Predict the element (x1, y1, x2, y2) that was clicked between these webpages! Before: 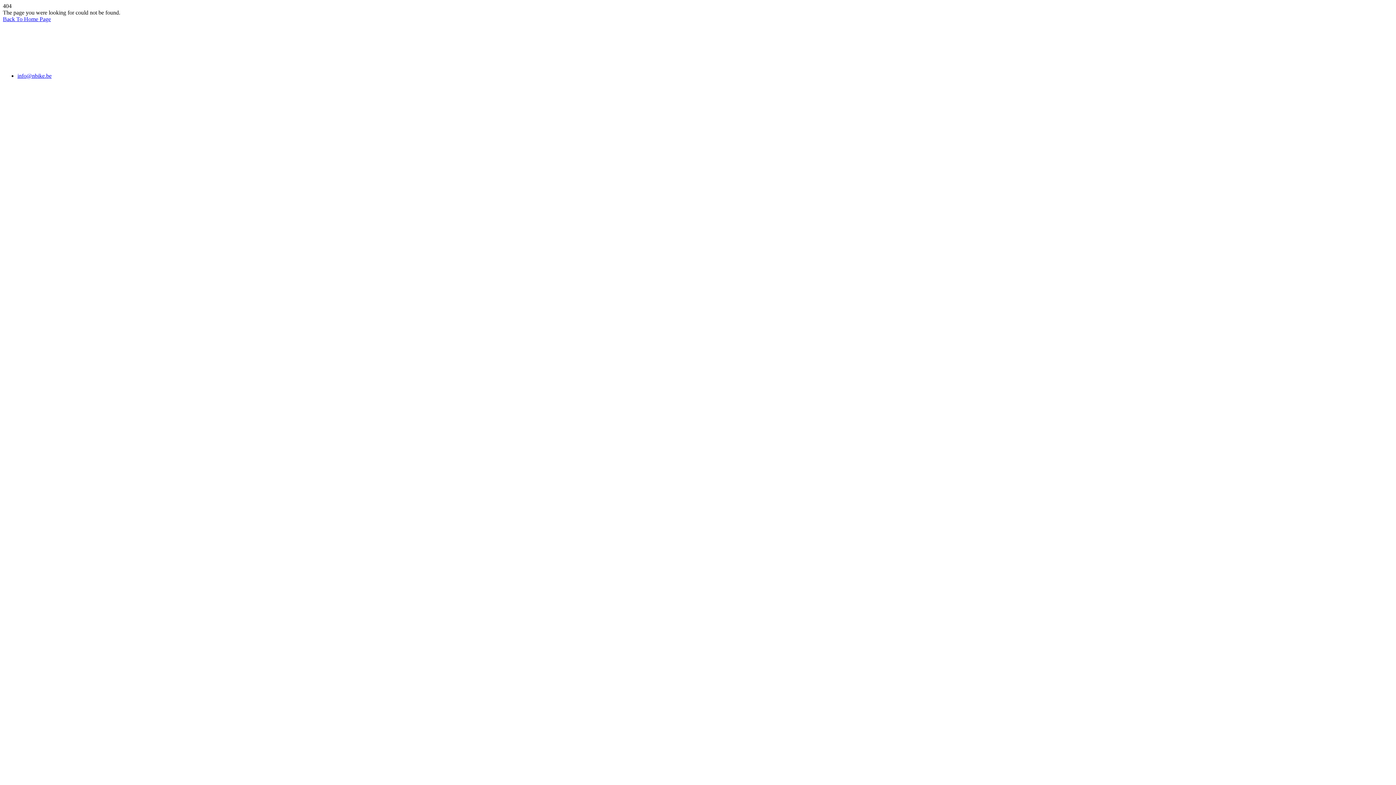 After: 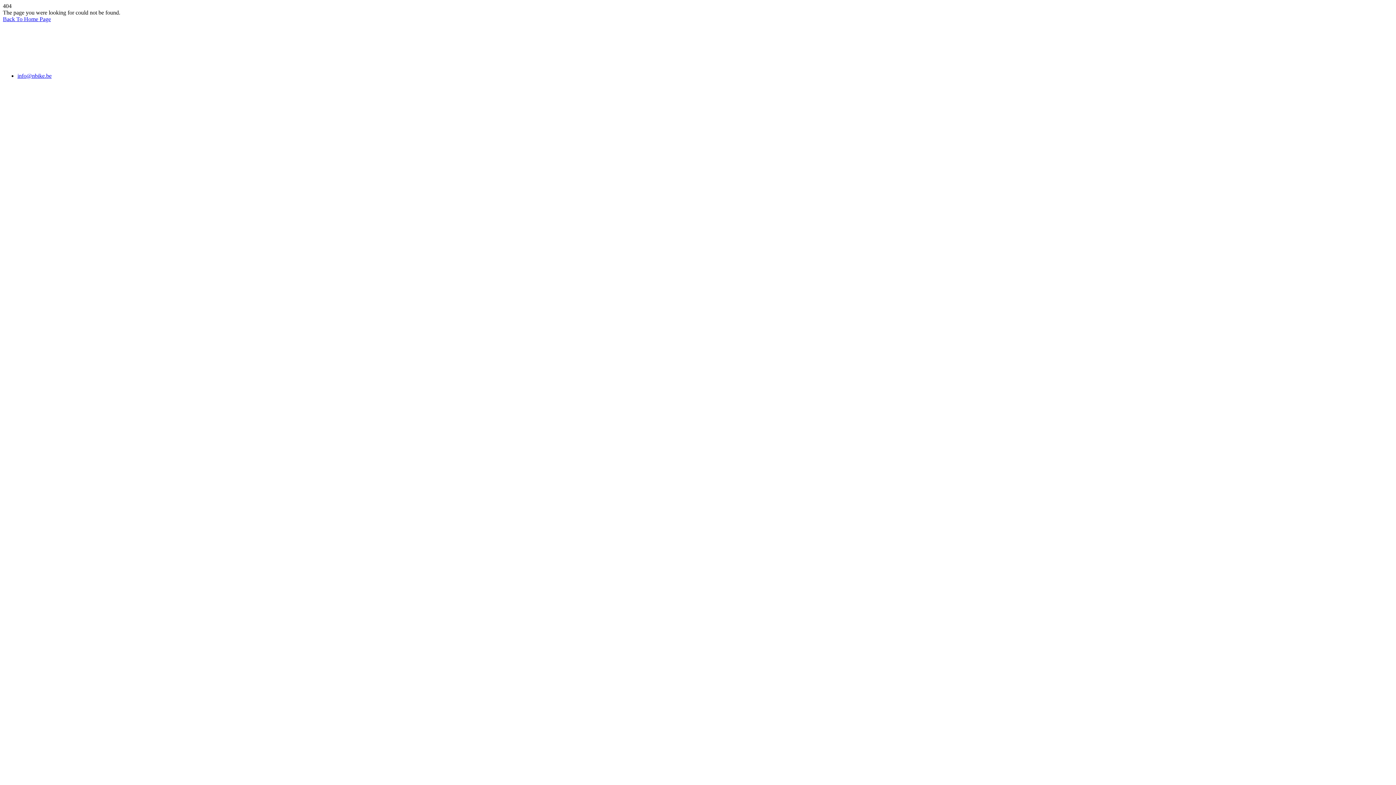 Action: label: info@nbike.be bbox: (17, 72, 51, 78)